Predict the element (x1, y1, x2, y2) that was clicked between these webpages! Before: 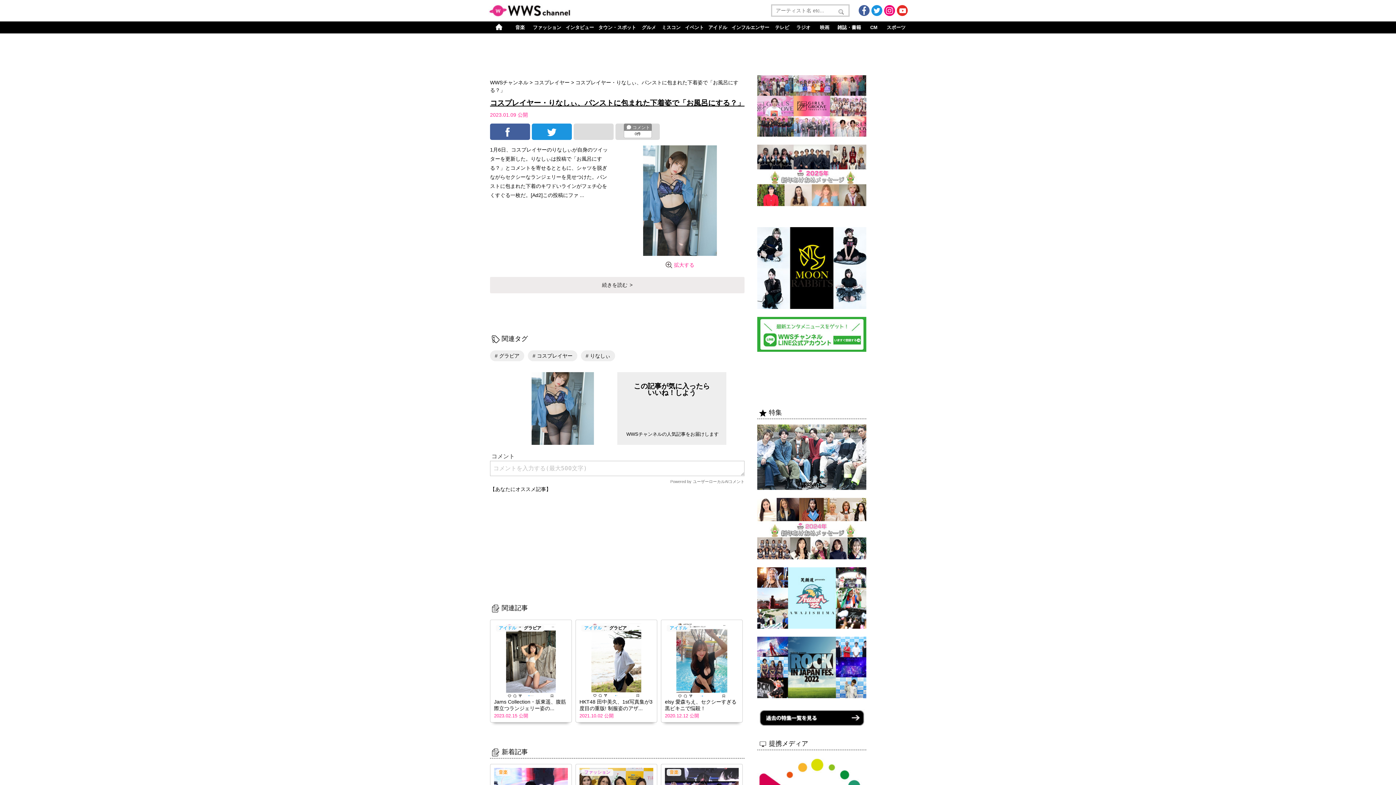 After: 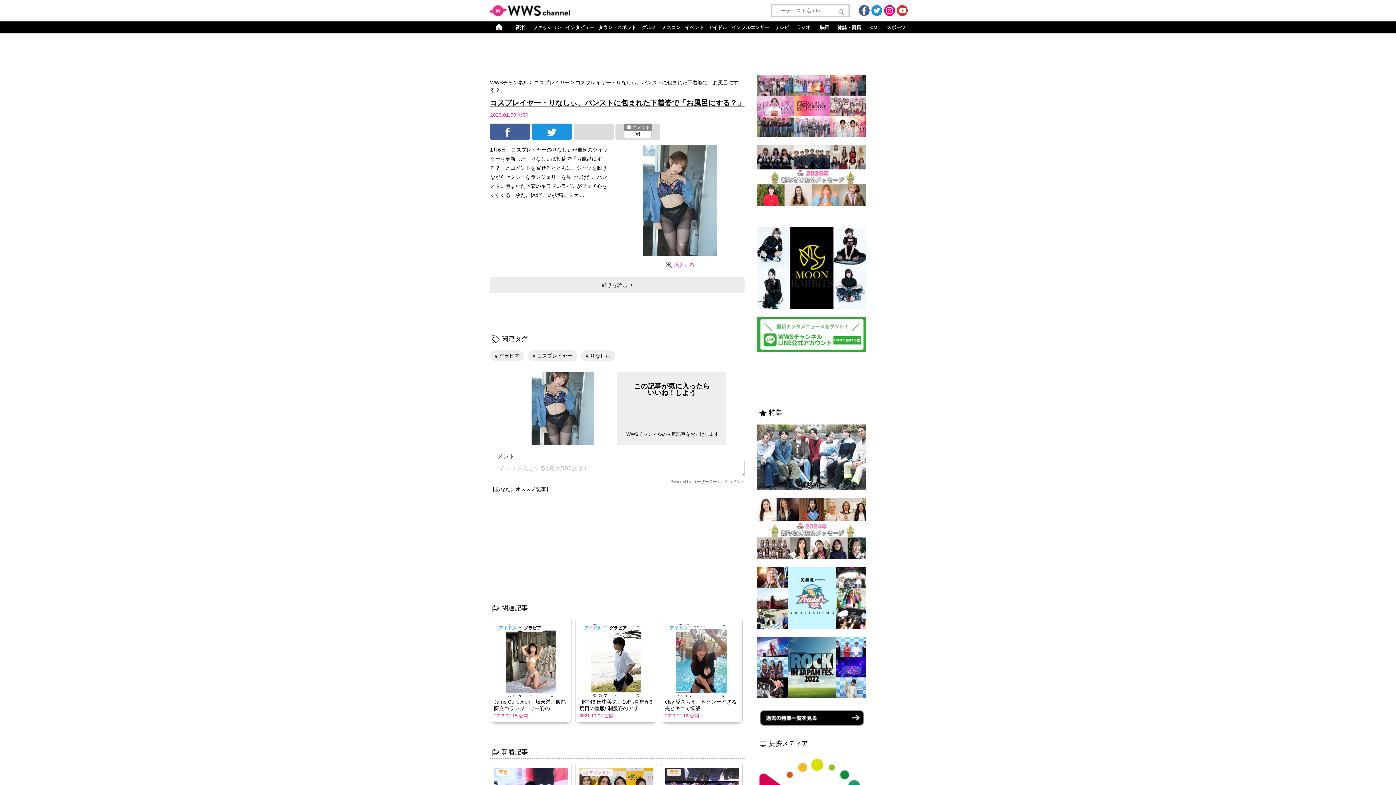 Action: bbox: (757, 554, 866, 560)